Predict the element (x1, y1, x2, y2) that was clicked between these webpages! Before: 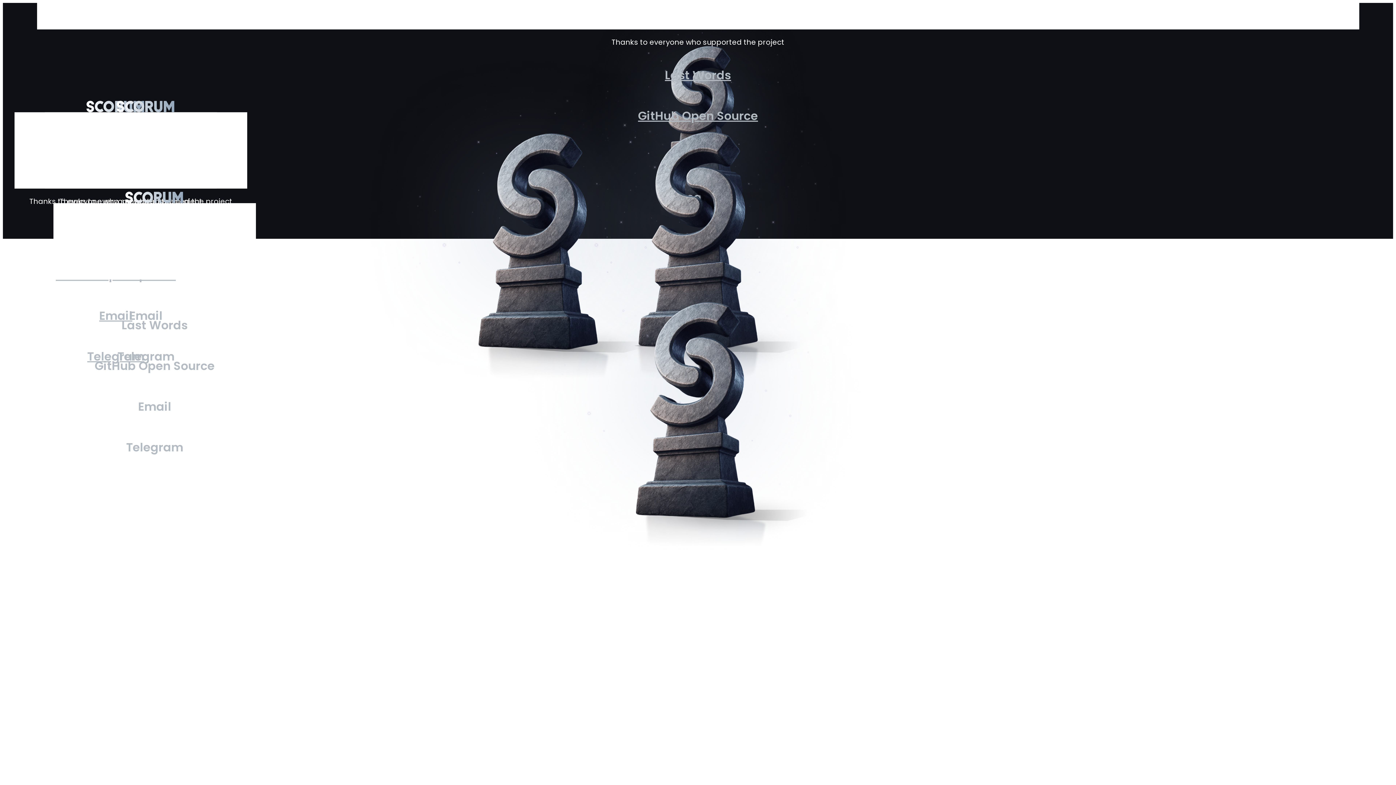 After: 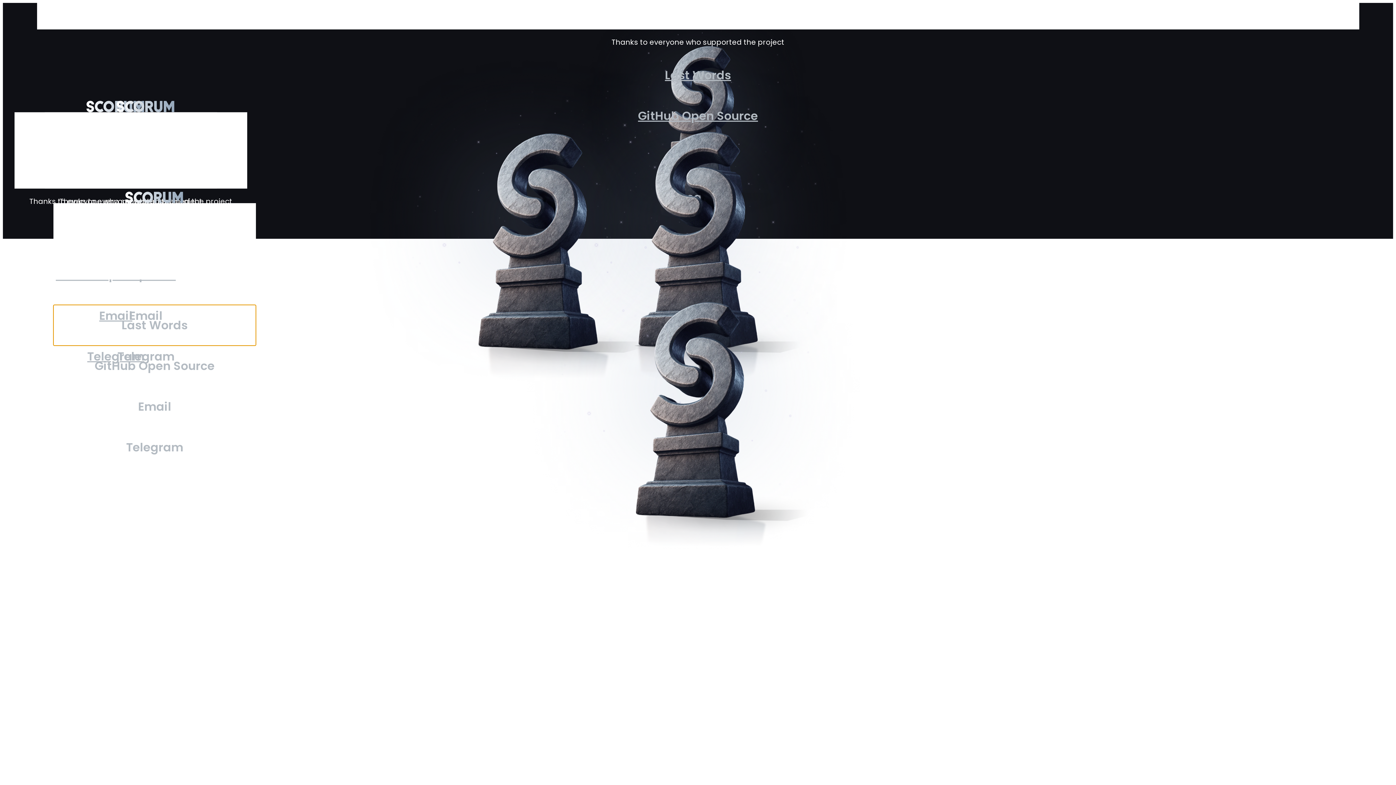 Action: bbox: (53, 305, 256, 345) label: Last Words